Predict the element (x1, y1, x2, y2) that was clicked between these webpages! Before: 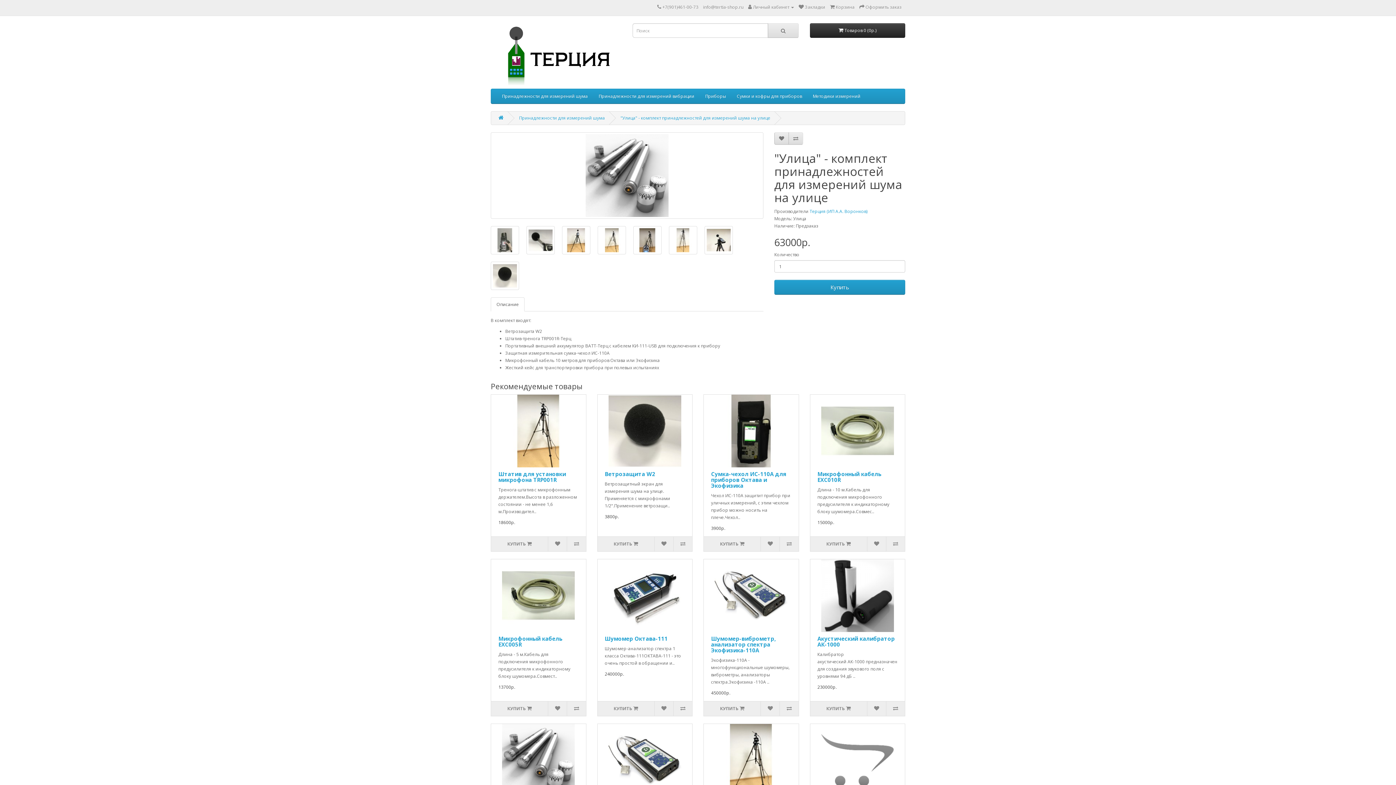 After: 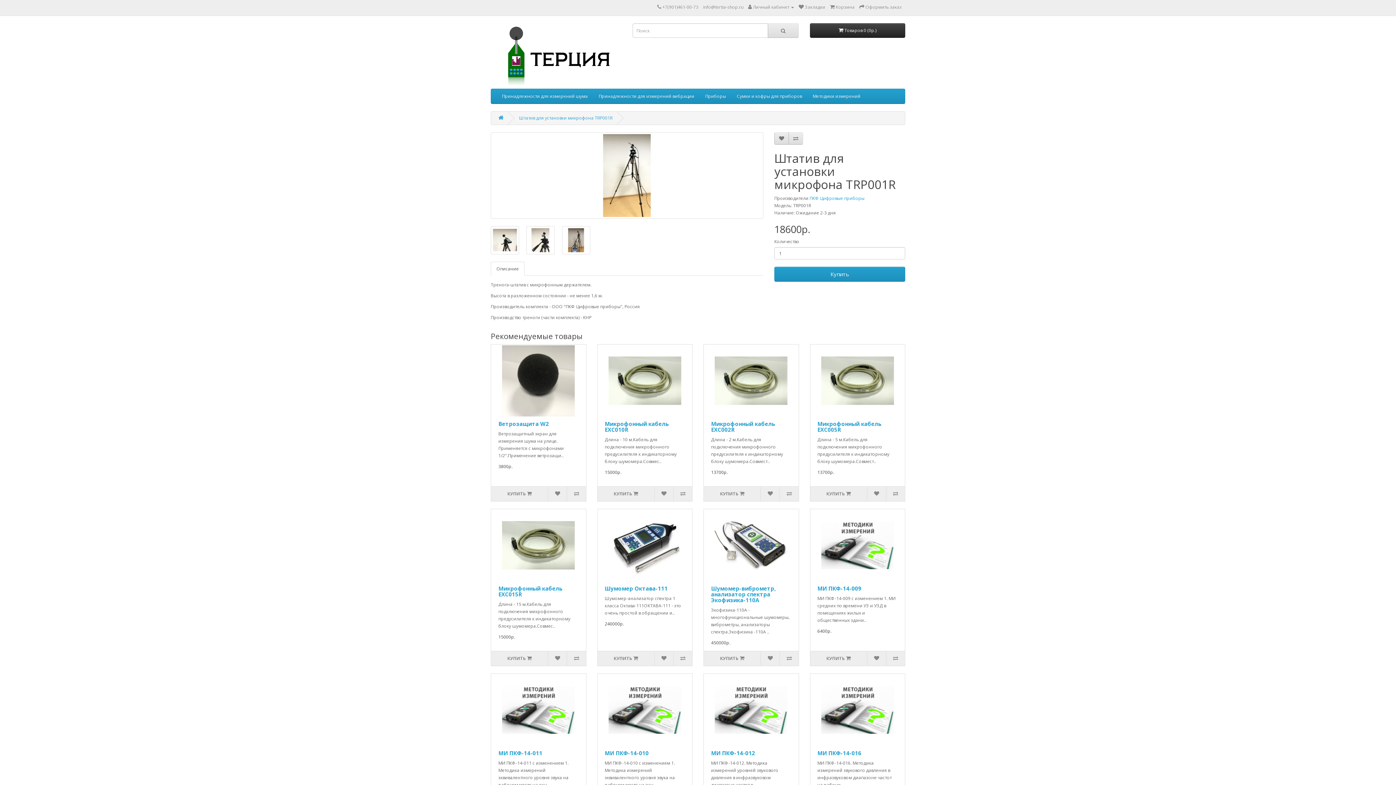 Action: bbox: (491, 394, 586, 467)